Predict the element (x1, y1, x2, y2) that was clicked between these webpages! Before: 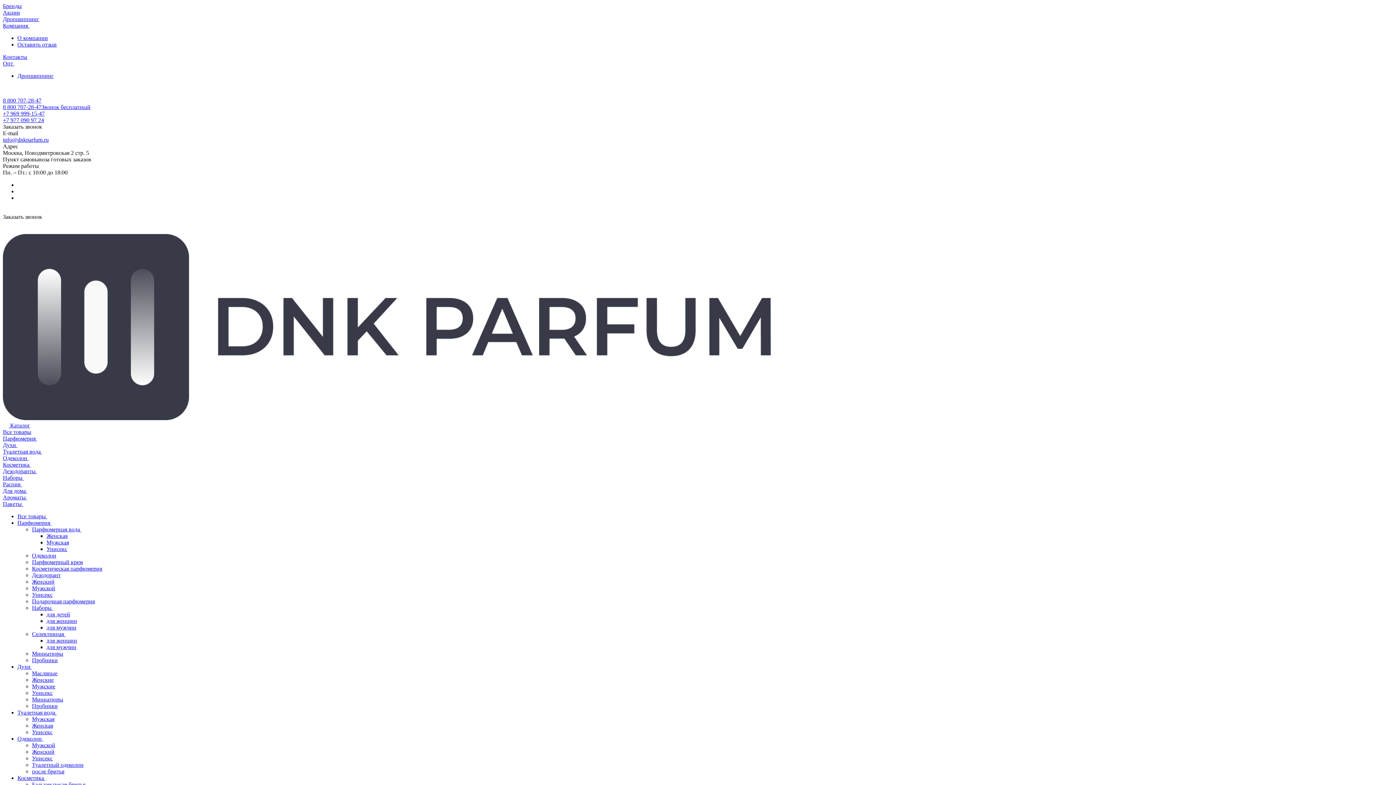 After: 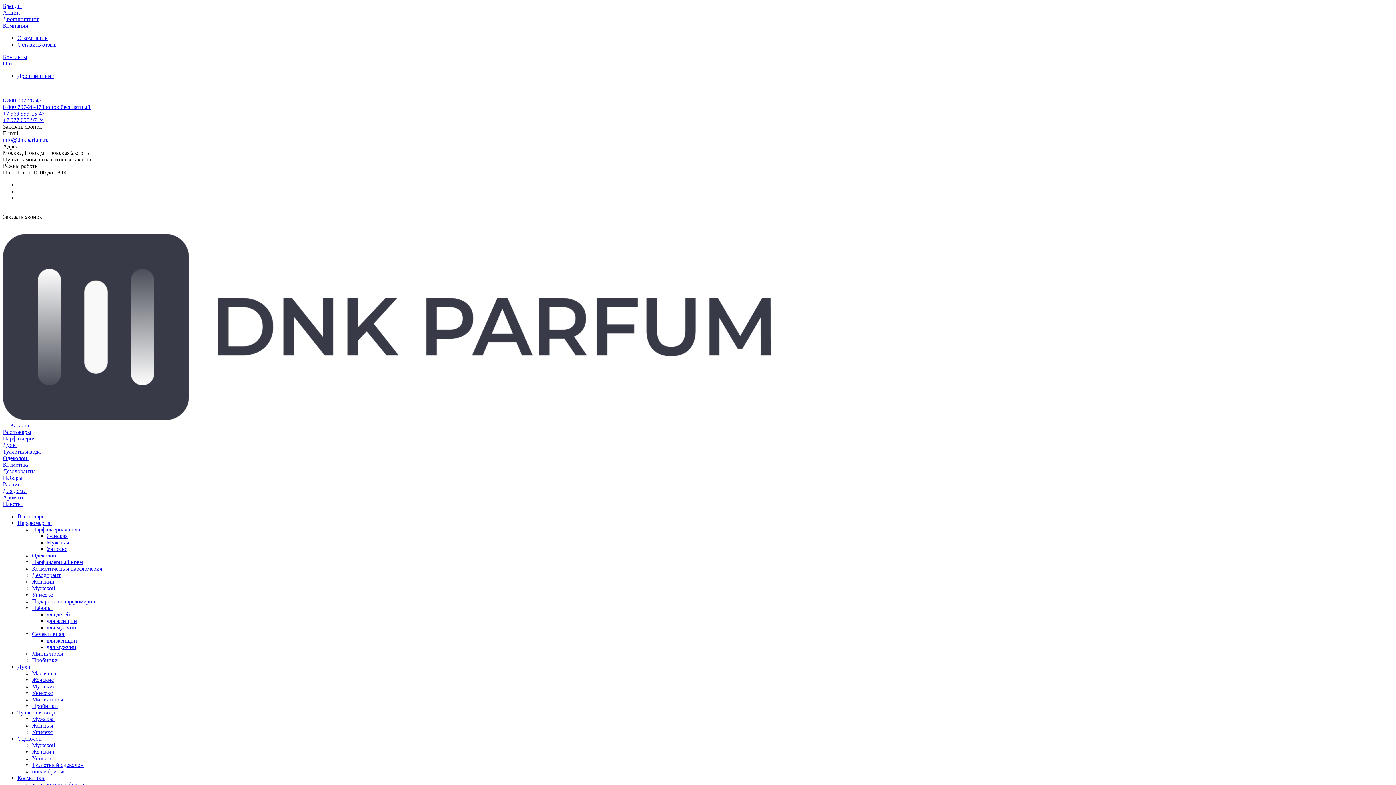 Action: bbox: (2, 468, 39, 474) label: Дезодоранты 